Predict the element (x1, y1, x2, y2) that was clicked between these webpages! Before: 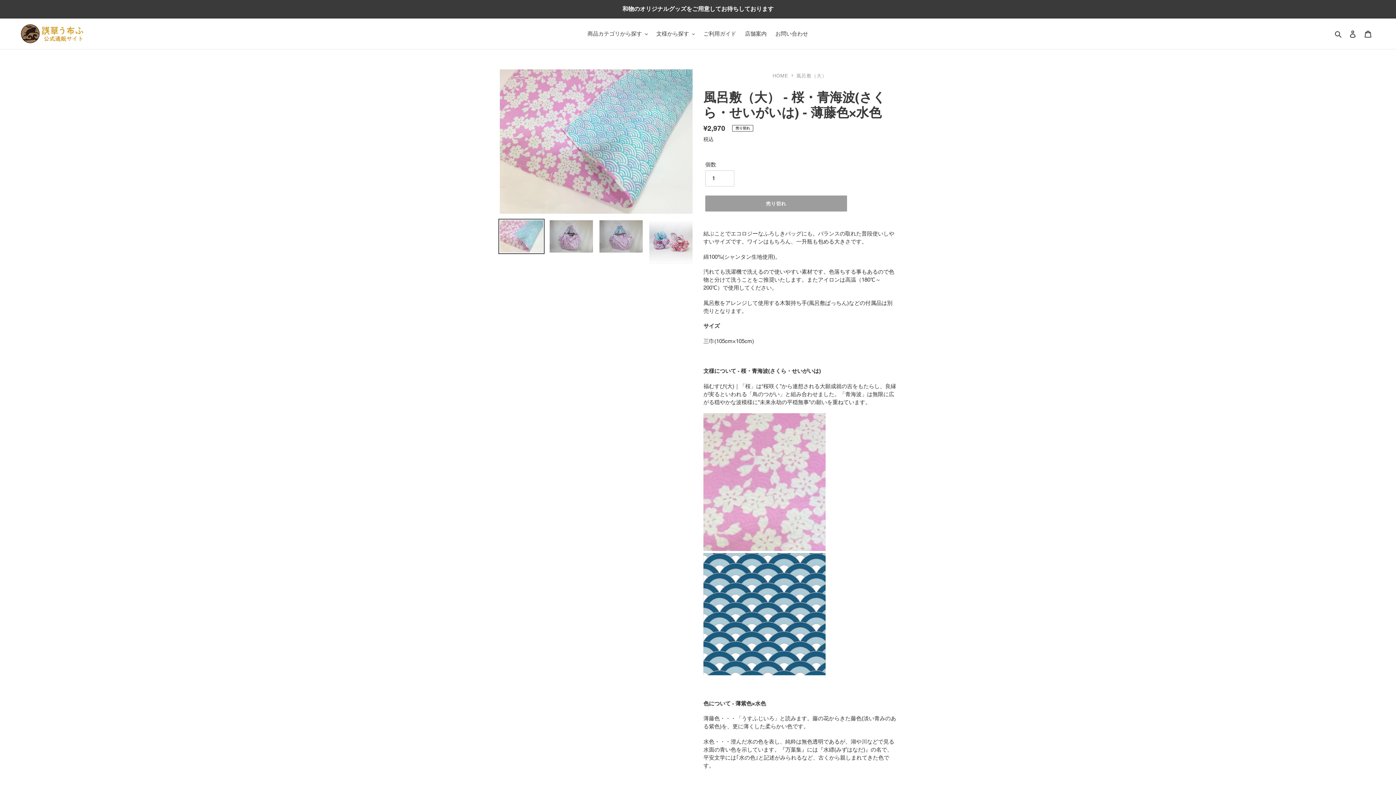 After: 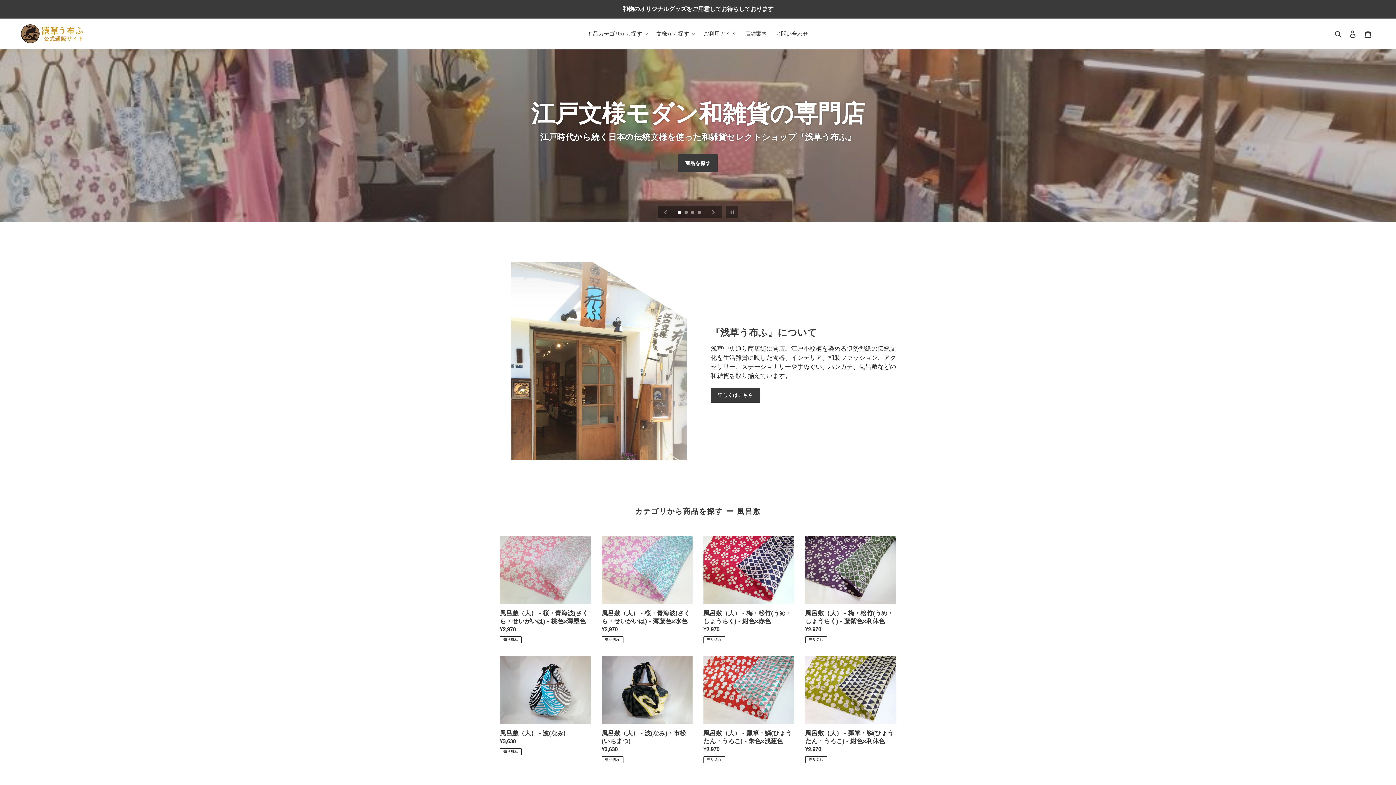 Action: bbox: (20, 24, 85, 43)